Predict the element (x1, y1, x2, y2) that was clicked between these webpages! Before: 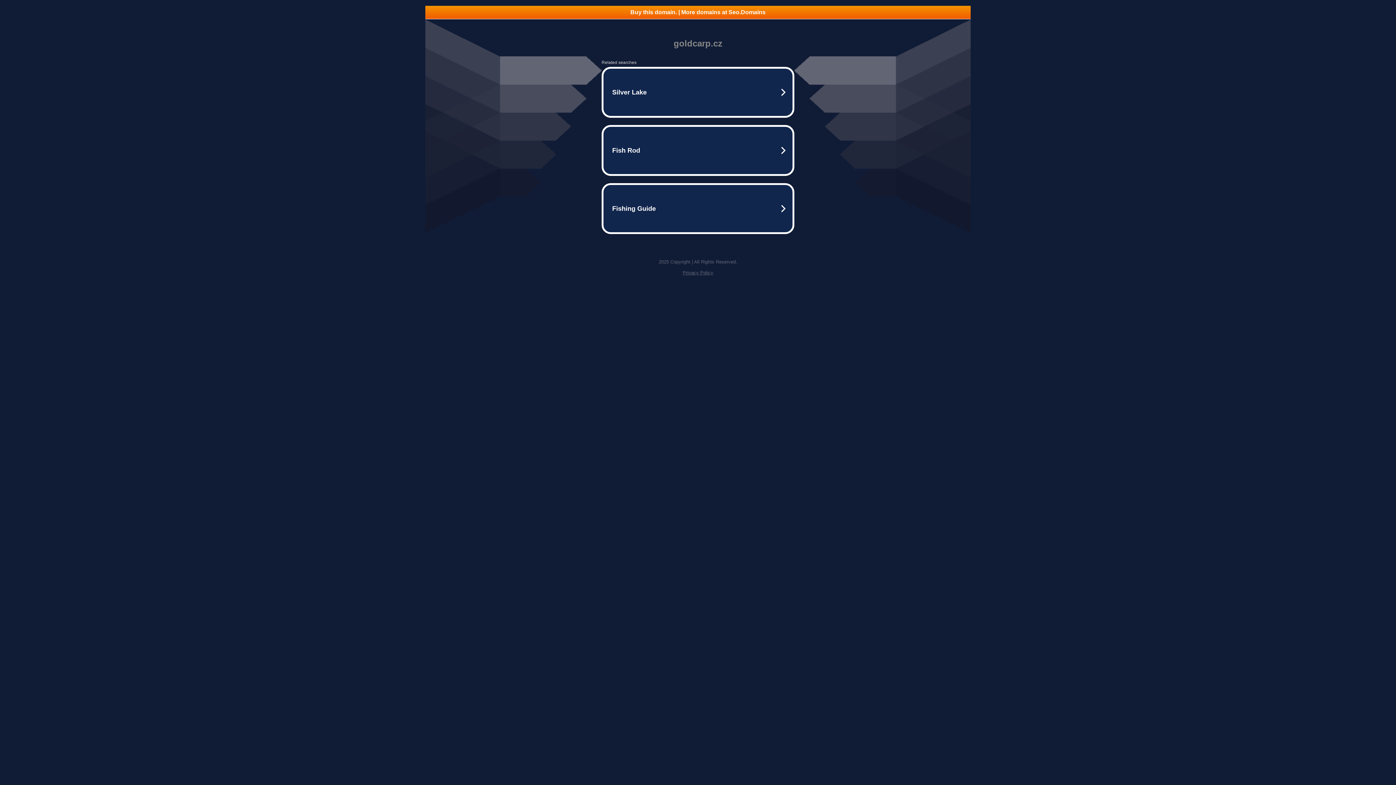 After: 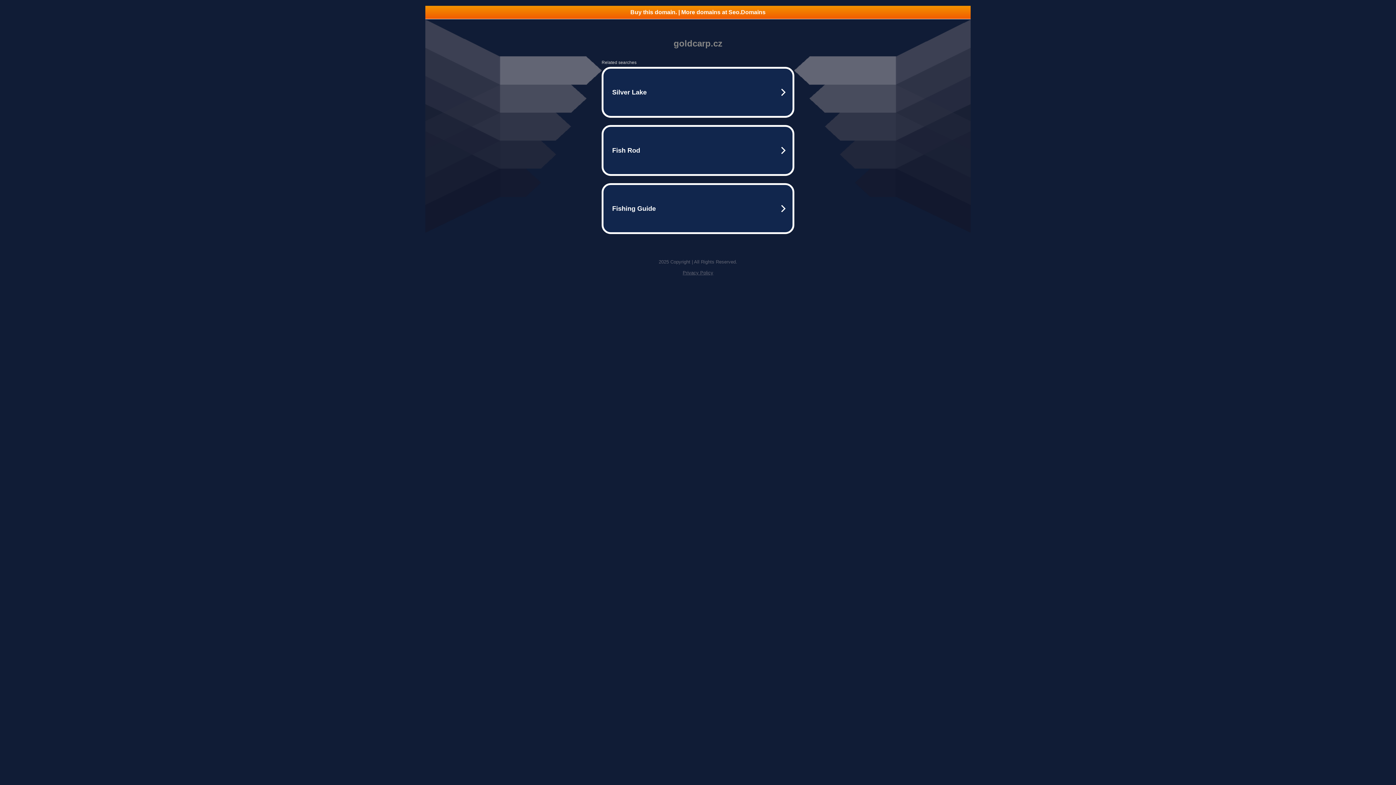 Action: label: Buy this domain. | More domains at Seo.Domains bbox: (425, 5, 970, 18)